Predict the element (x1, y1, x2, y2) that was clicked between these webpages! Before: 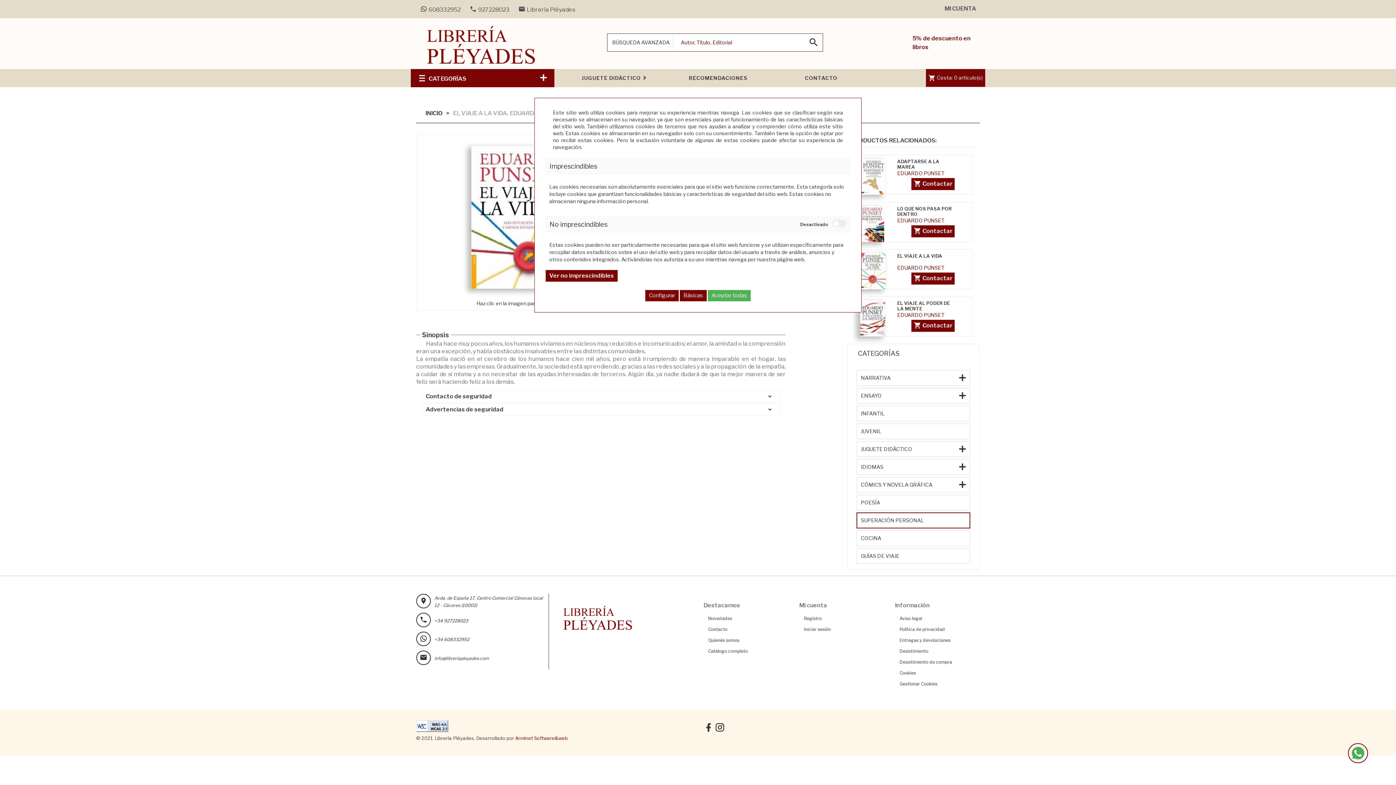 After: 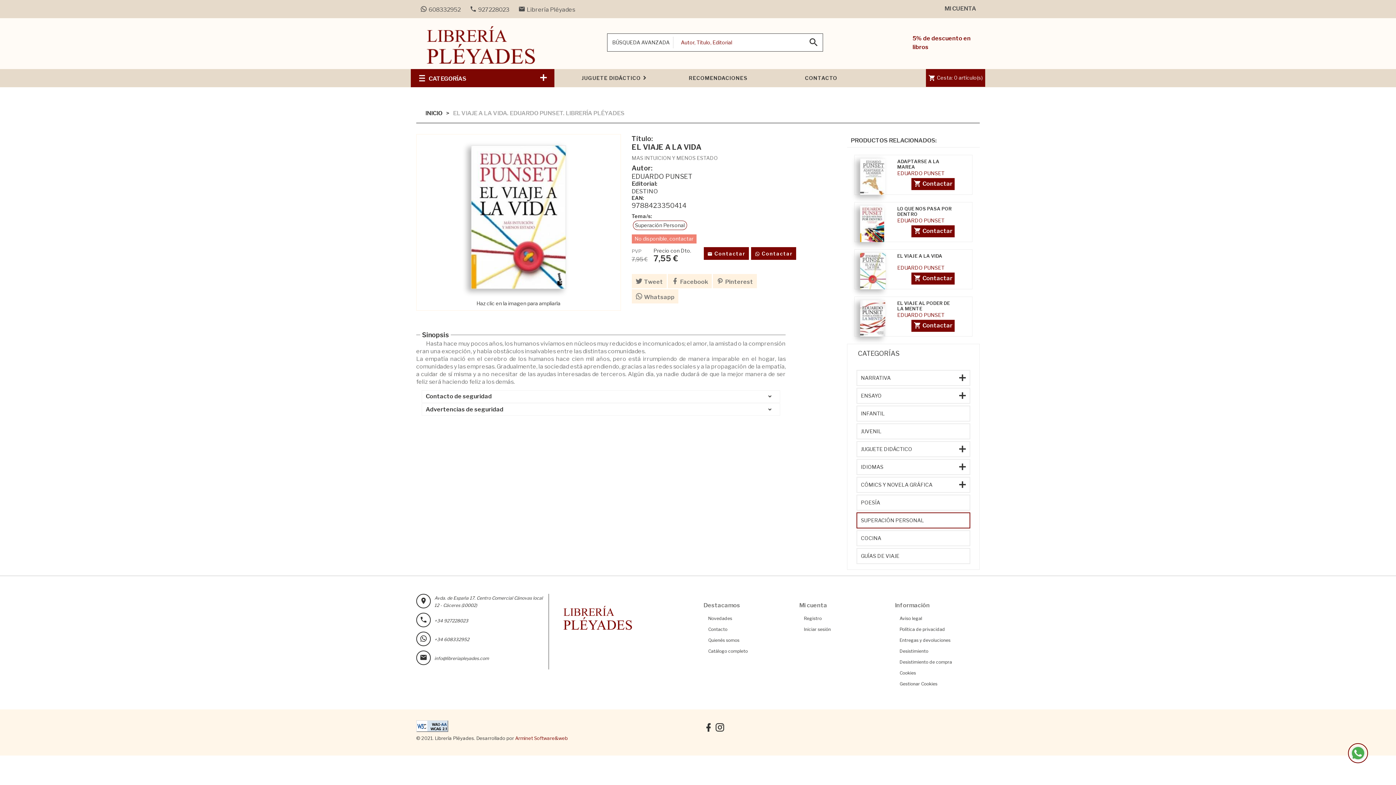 Action: bbox: (708, 290, 750, 301) label: Aceptar todas